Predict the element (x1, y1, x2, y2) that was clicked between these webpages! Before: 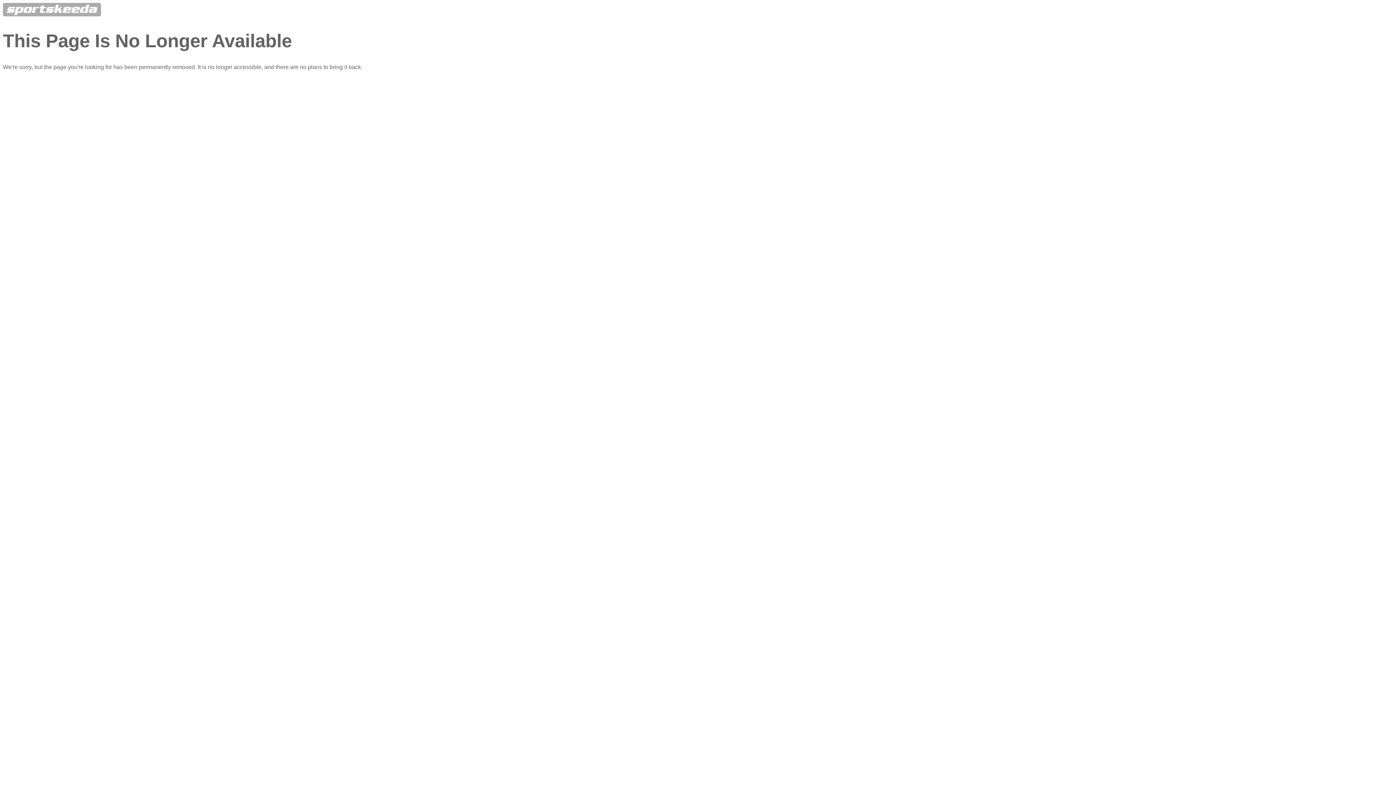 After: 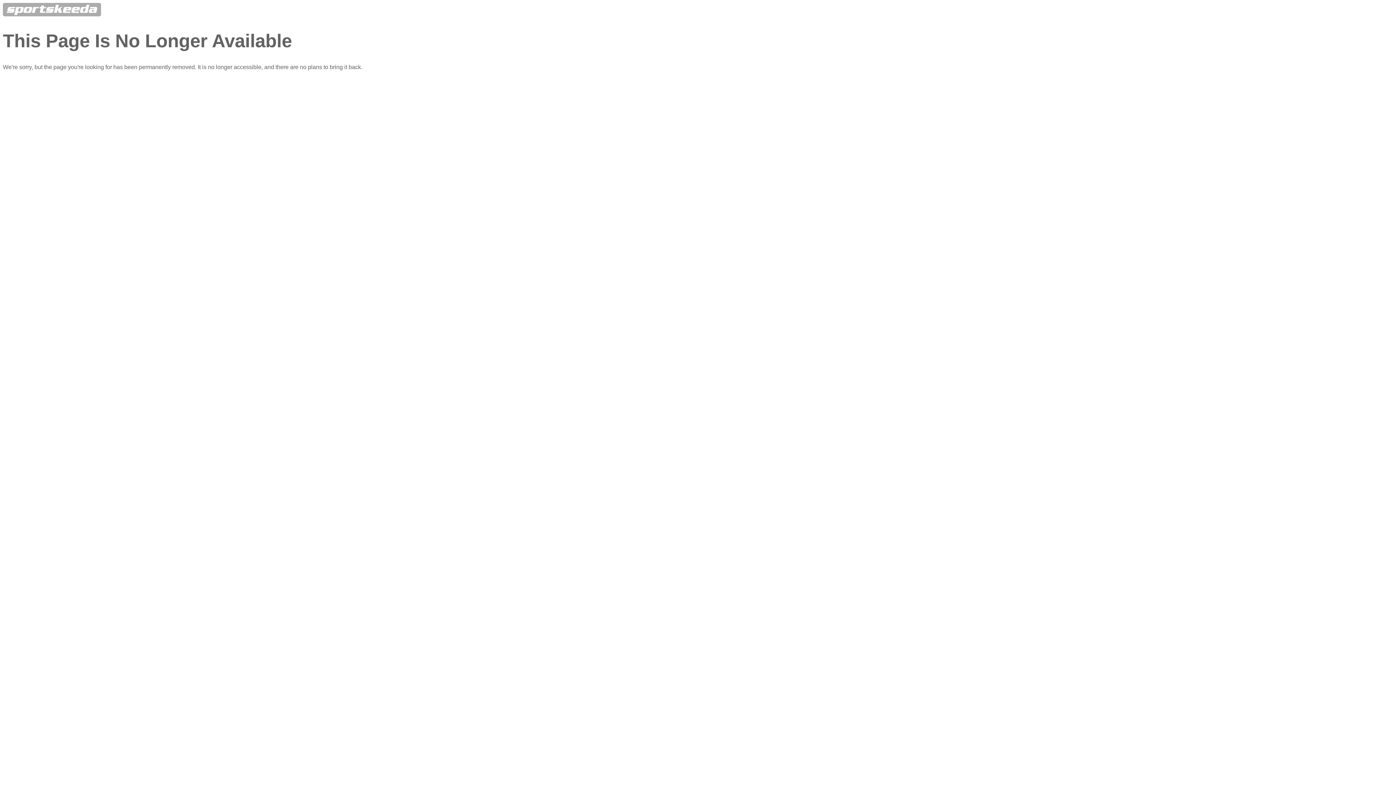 Action: bbox: (2, 11, 101, 17)